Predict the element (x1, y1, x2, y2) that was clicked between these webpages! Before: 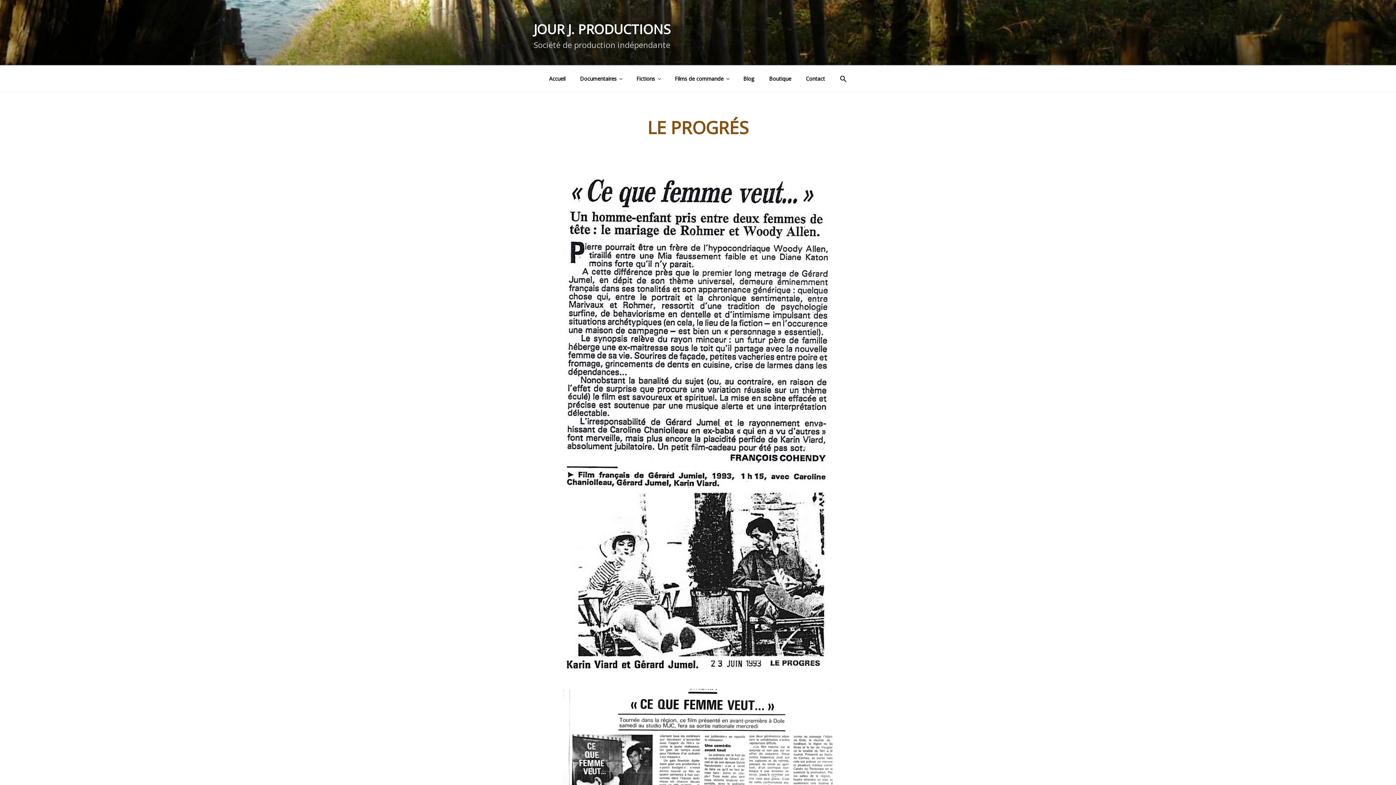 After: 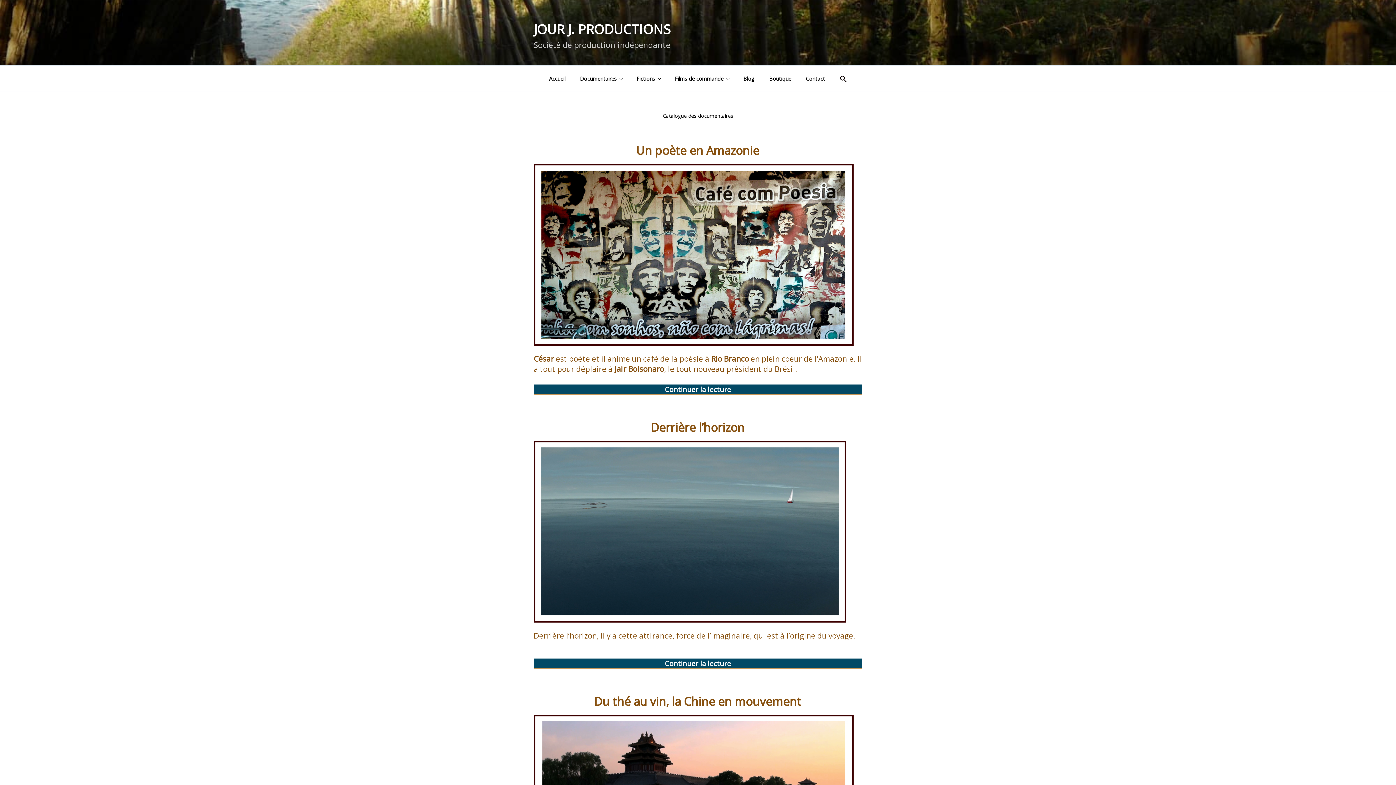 Action: bbox: (573, 69, 628, 87) label: Documentaires